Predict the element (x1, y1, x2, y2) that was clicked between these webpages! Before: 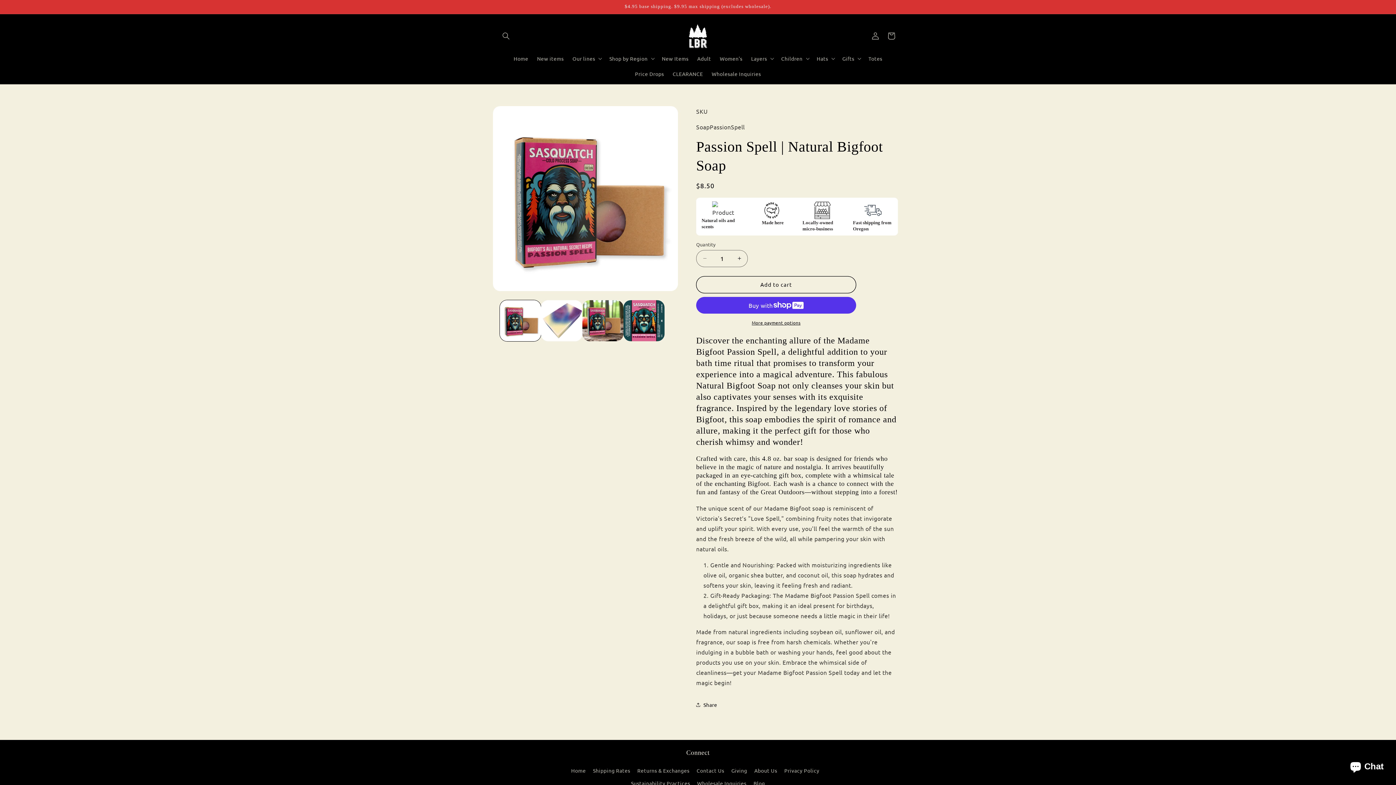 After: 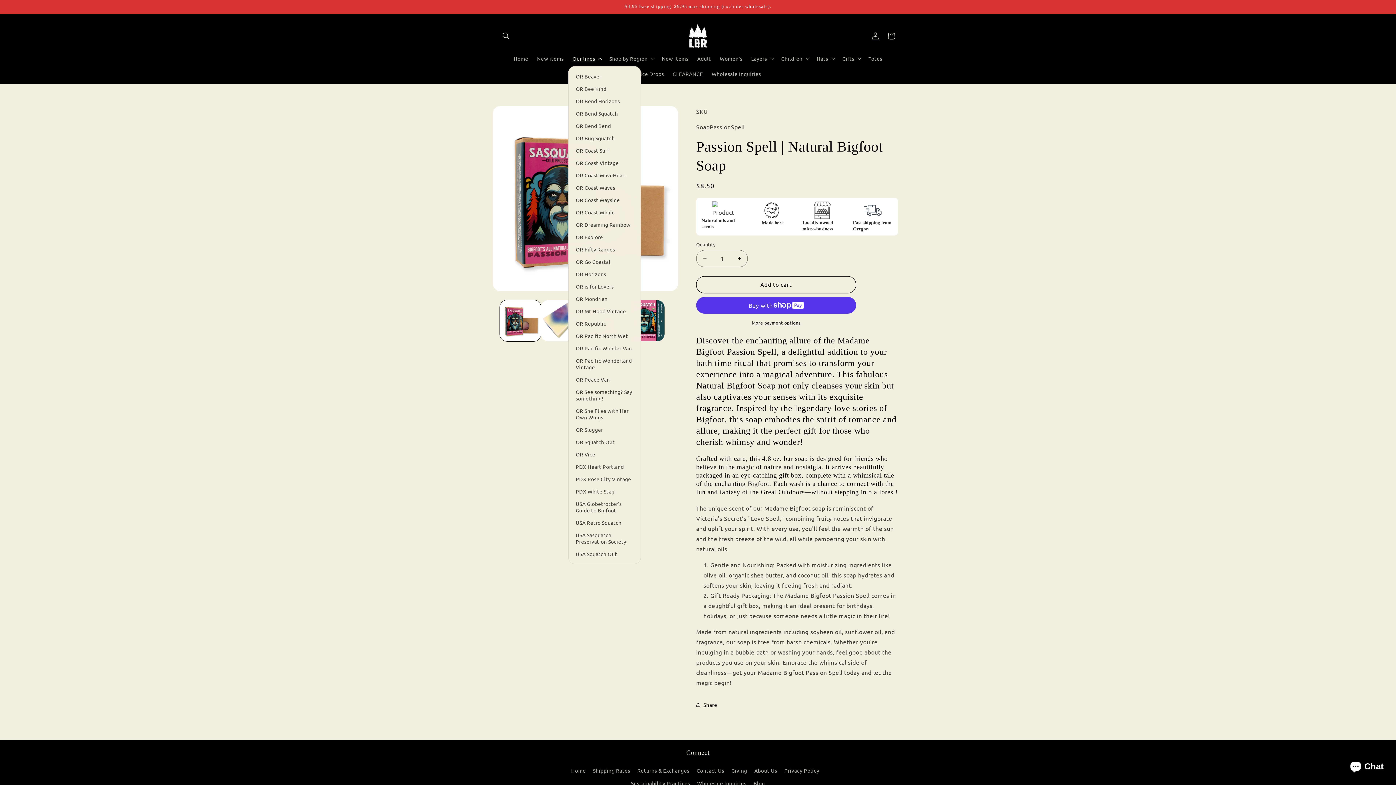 Action: bbox: (568, 50, 605, 66) label: Our lines